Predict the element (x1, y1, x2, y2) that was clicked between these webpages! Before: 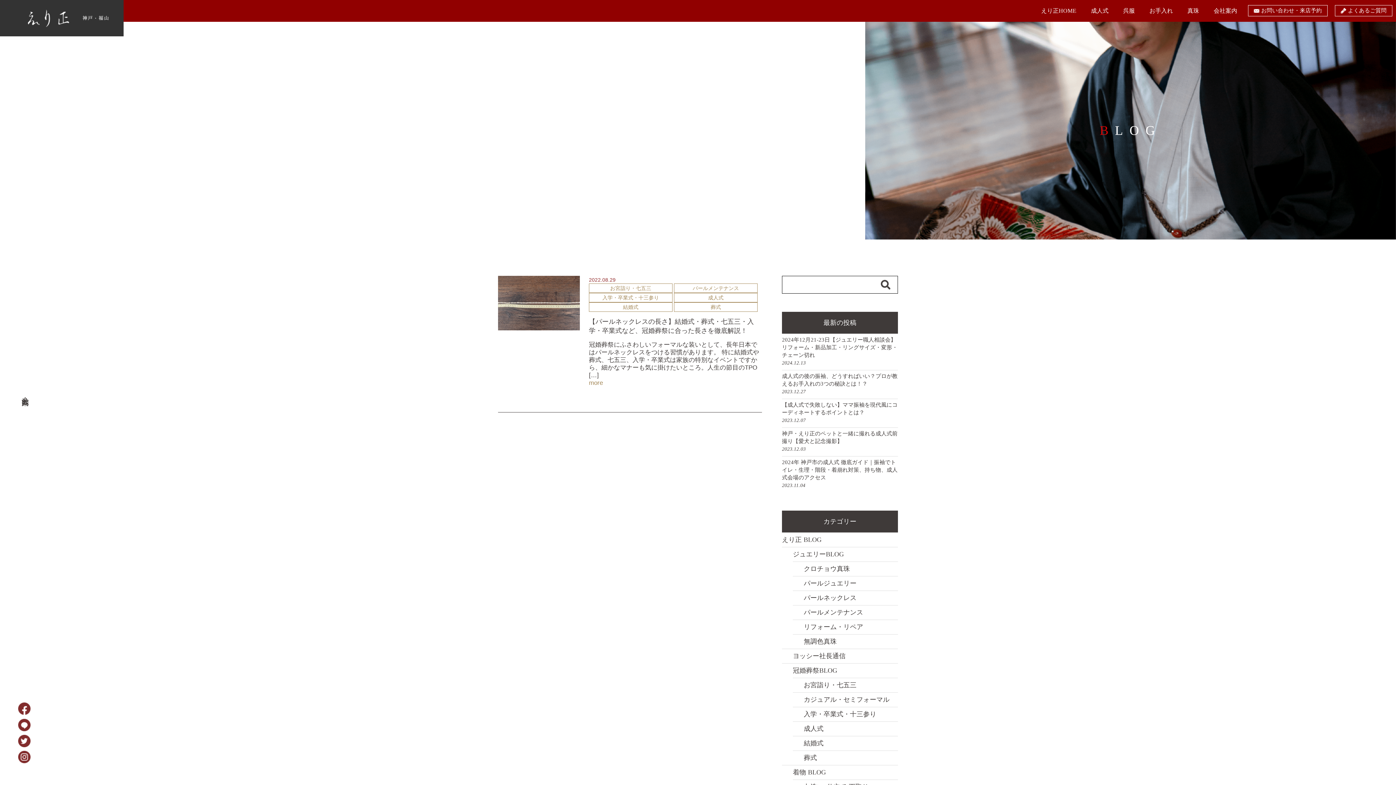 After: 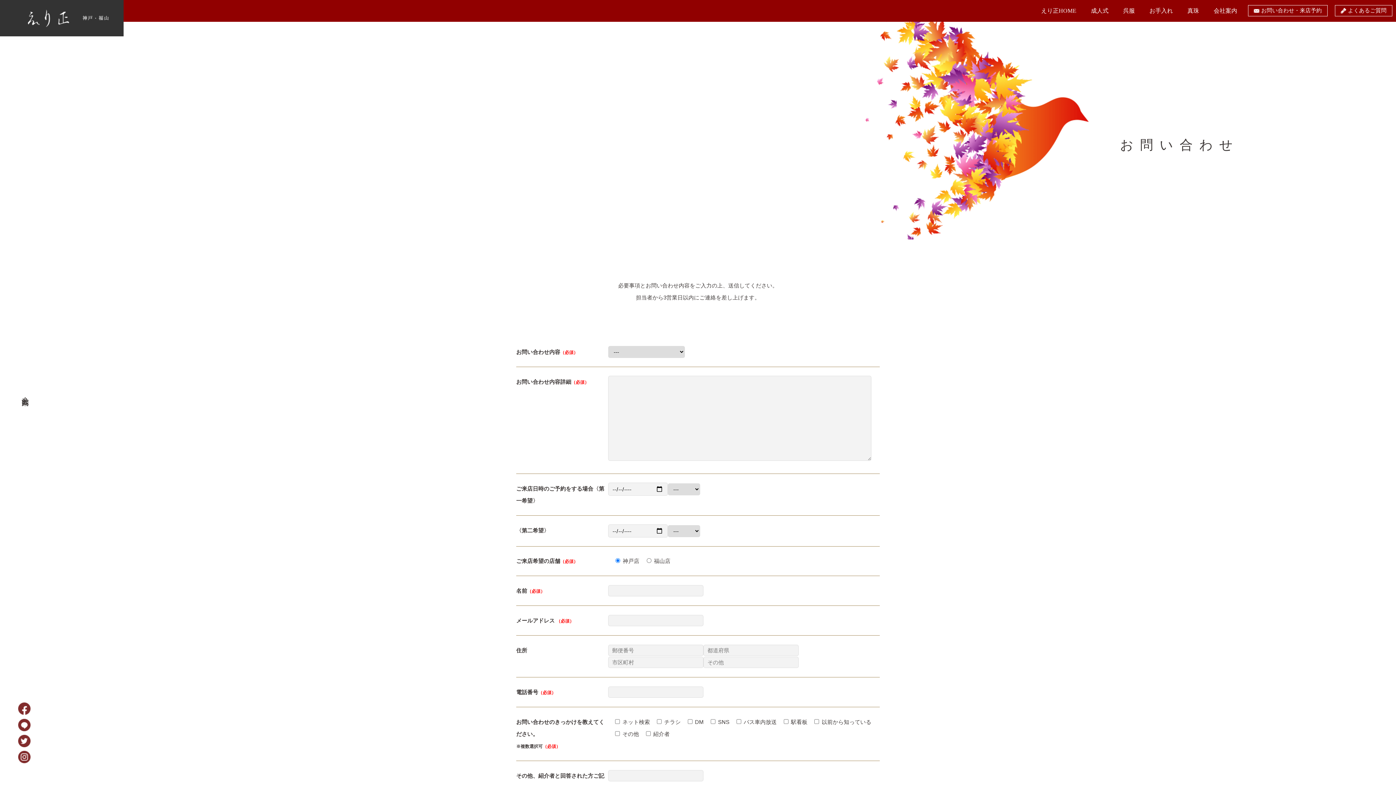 Action: label: 会社案内 bbox: (1206, 0, 1244, 21)